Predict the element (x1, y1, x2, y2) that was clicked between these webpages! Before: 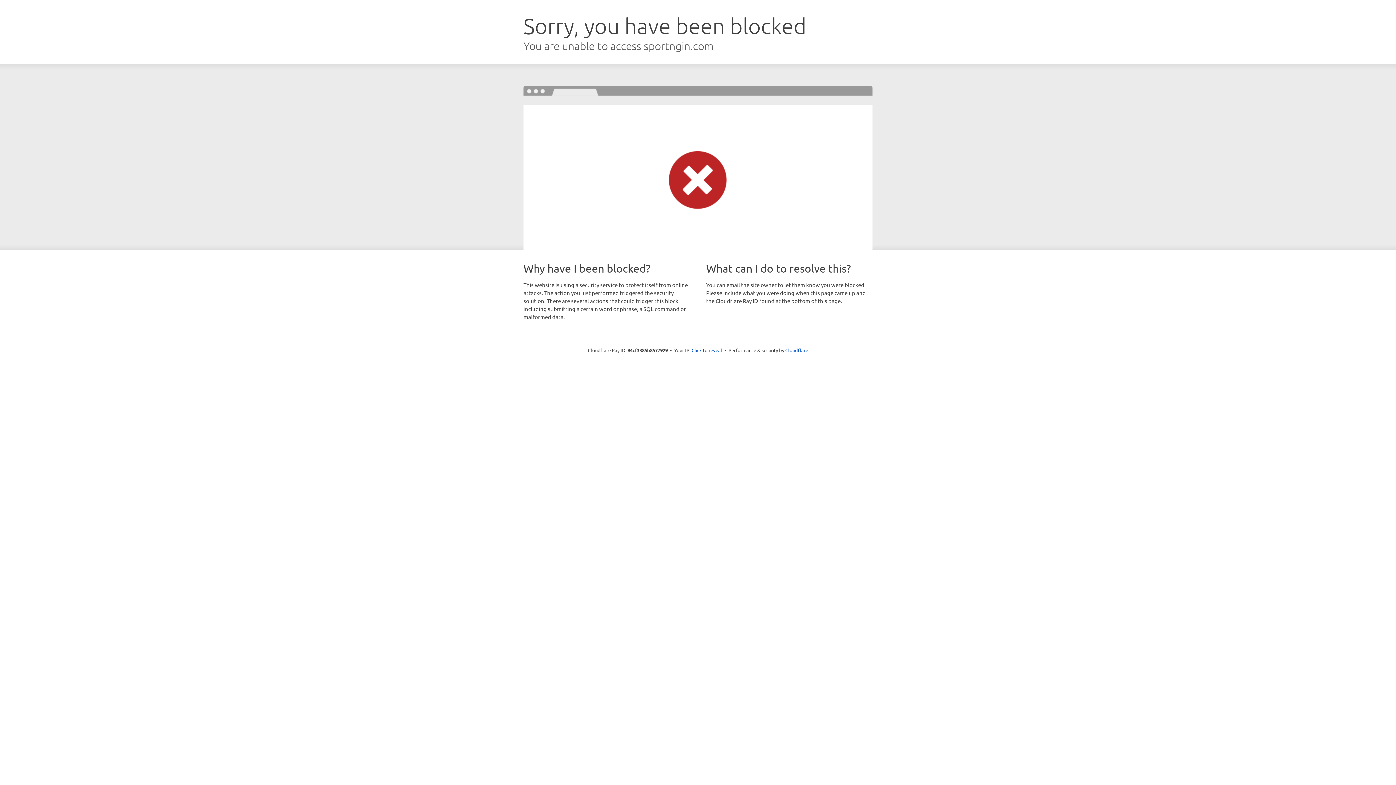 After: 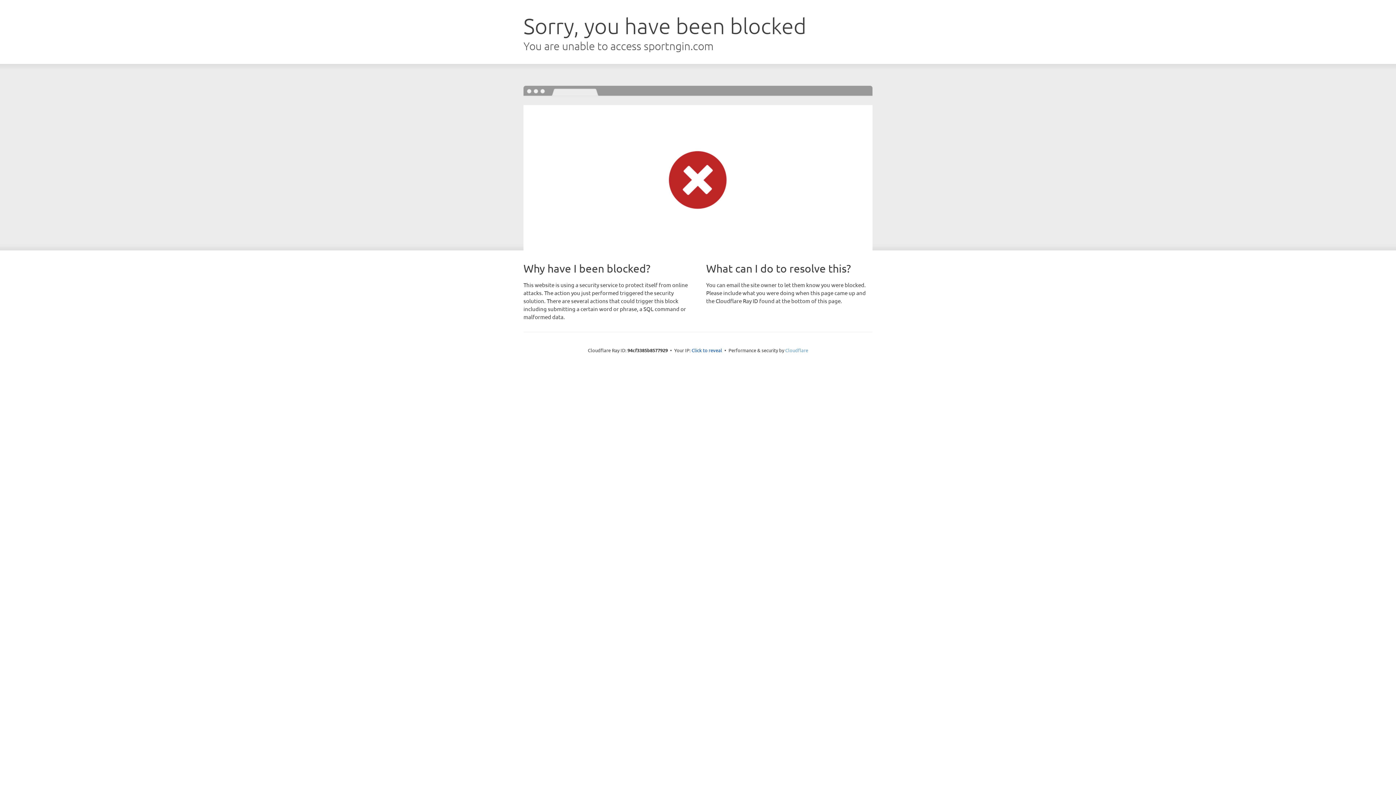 Action: bbox: (785, 347, 808, 353) label: Cloudflare